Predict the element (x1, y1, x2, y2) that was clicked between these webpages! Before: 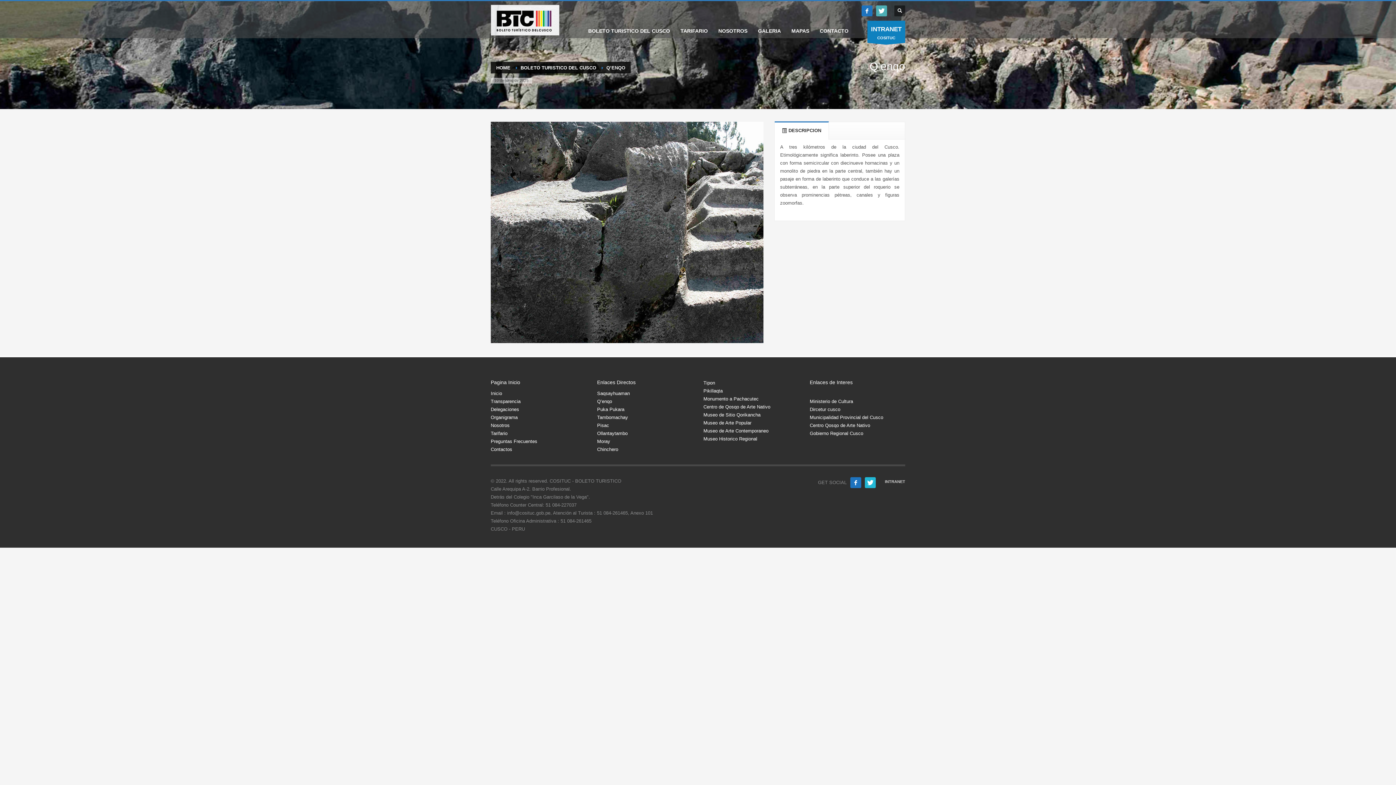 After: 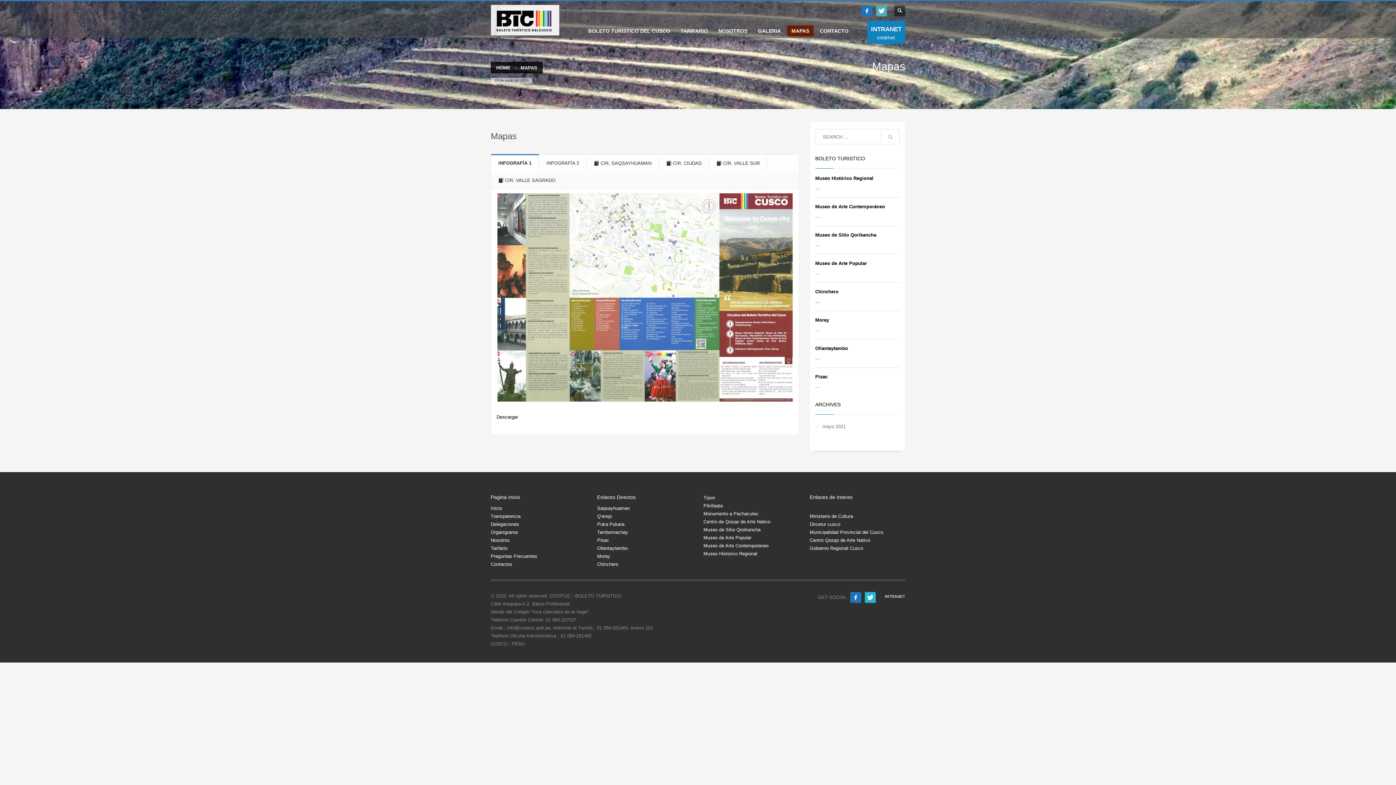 Action: label: MAPAS bbox: (787, 26, 813, 35)